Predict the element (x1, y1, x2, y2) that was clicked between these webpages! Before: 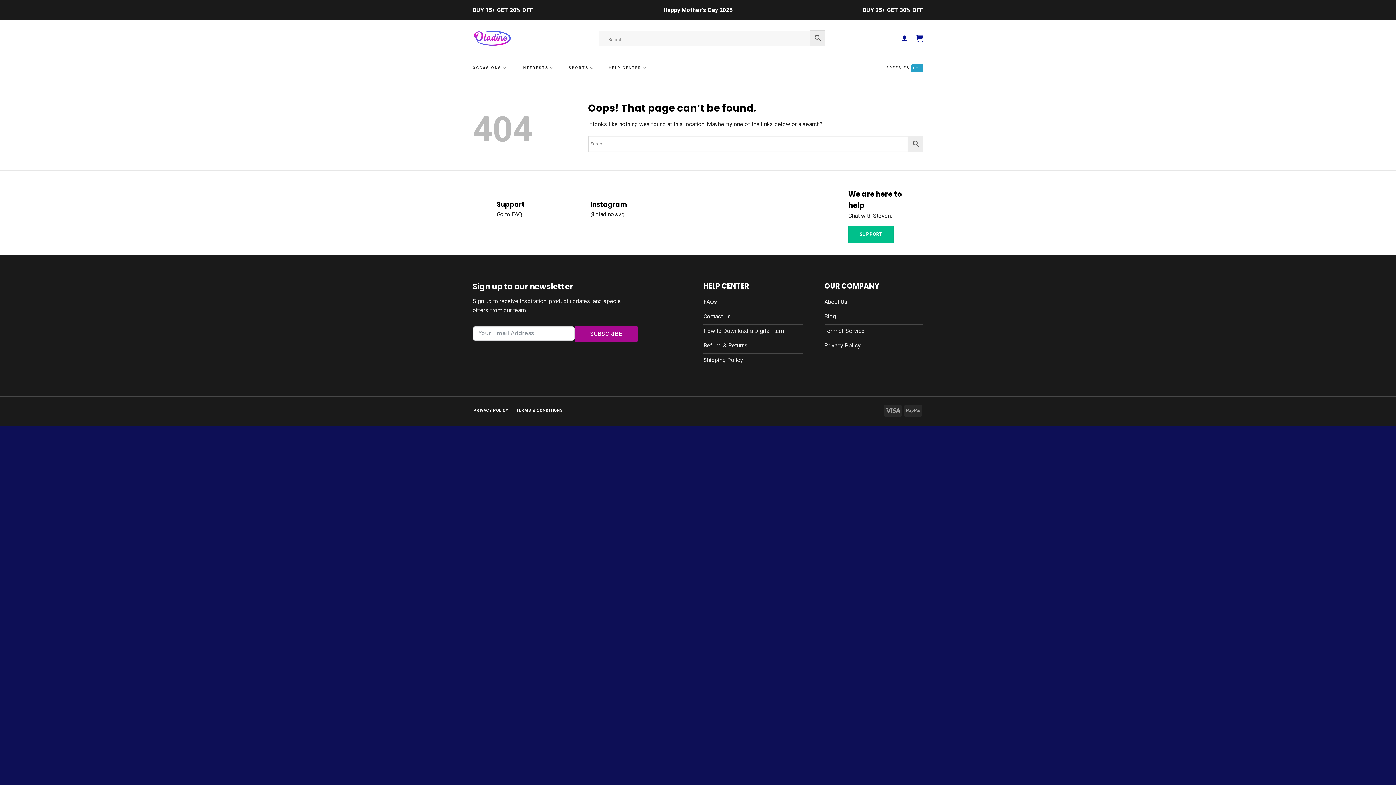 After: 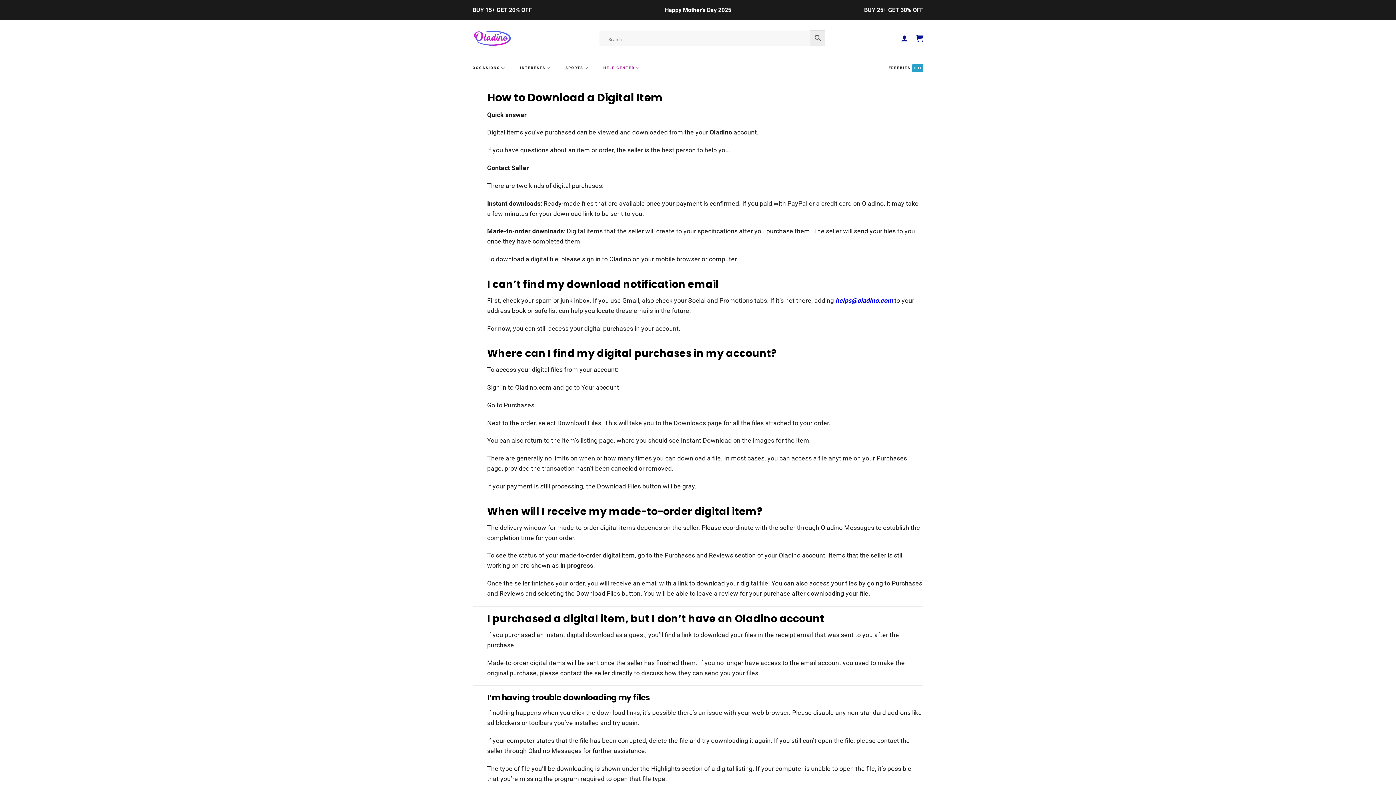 Action: bbox: (703, 324, 802, 339) label: How to Download a Digital Item